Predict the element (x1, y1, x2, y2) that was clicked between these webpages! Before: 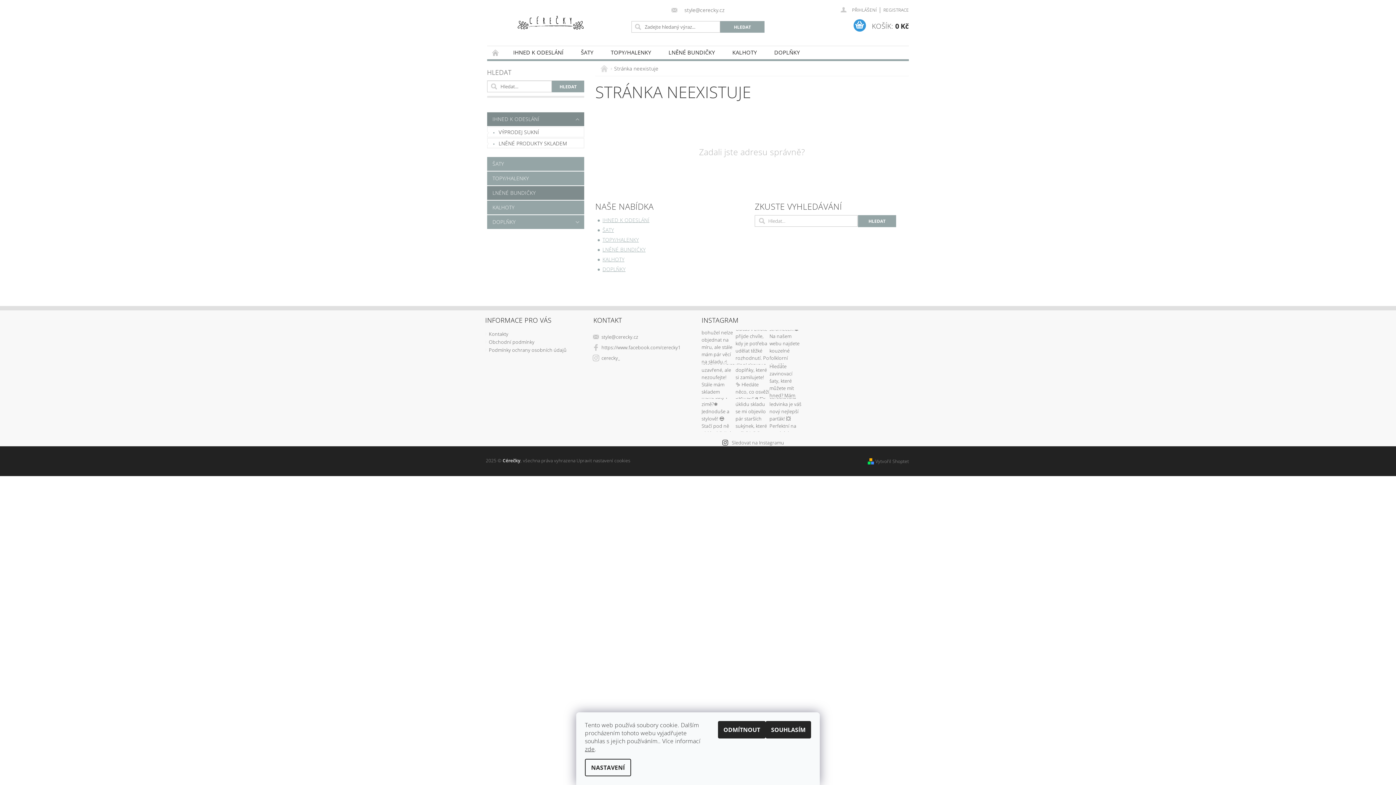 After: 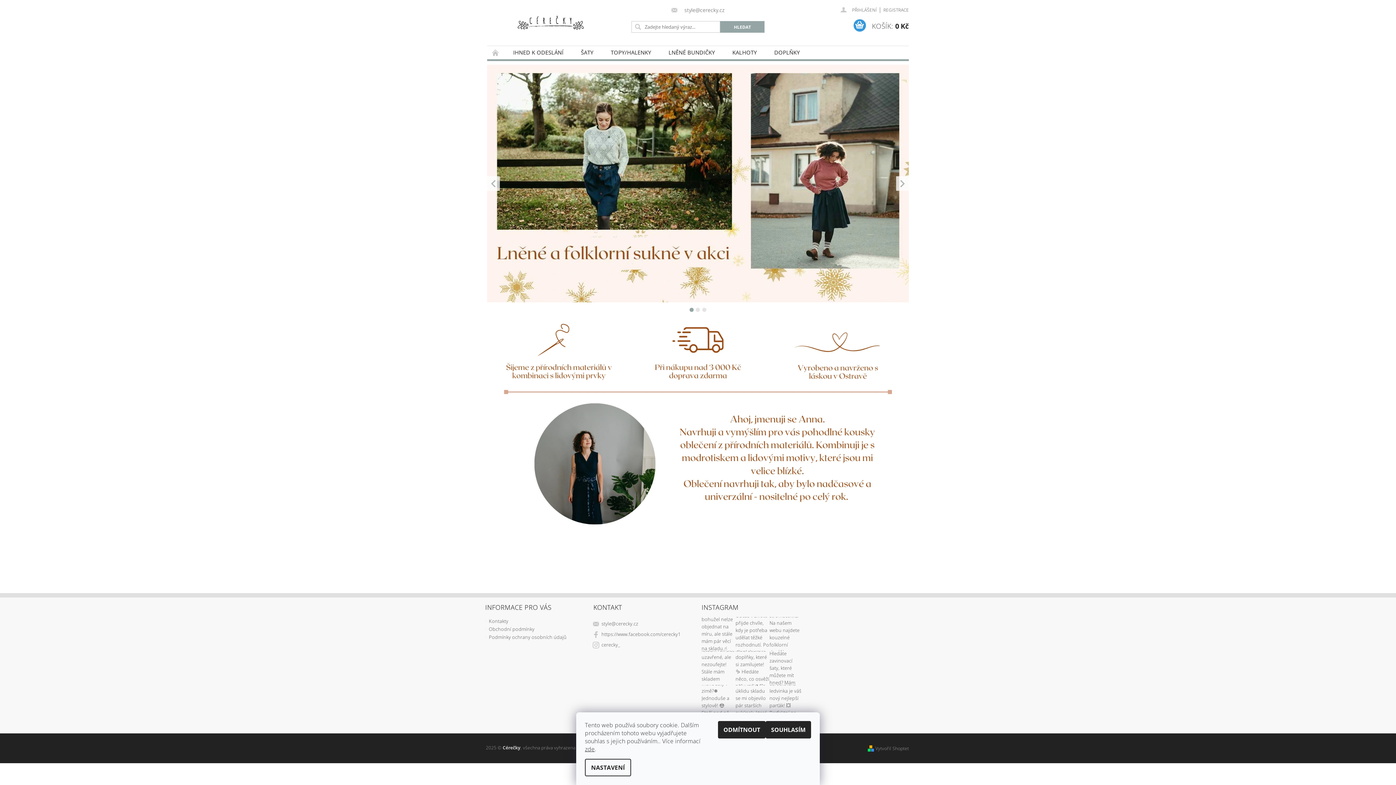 Action: label: ÚVODNÍ STRÁNKA bbox: (487, 46, 504, 59)